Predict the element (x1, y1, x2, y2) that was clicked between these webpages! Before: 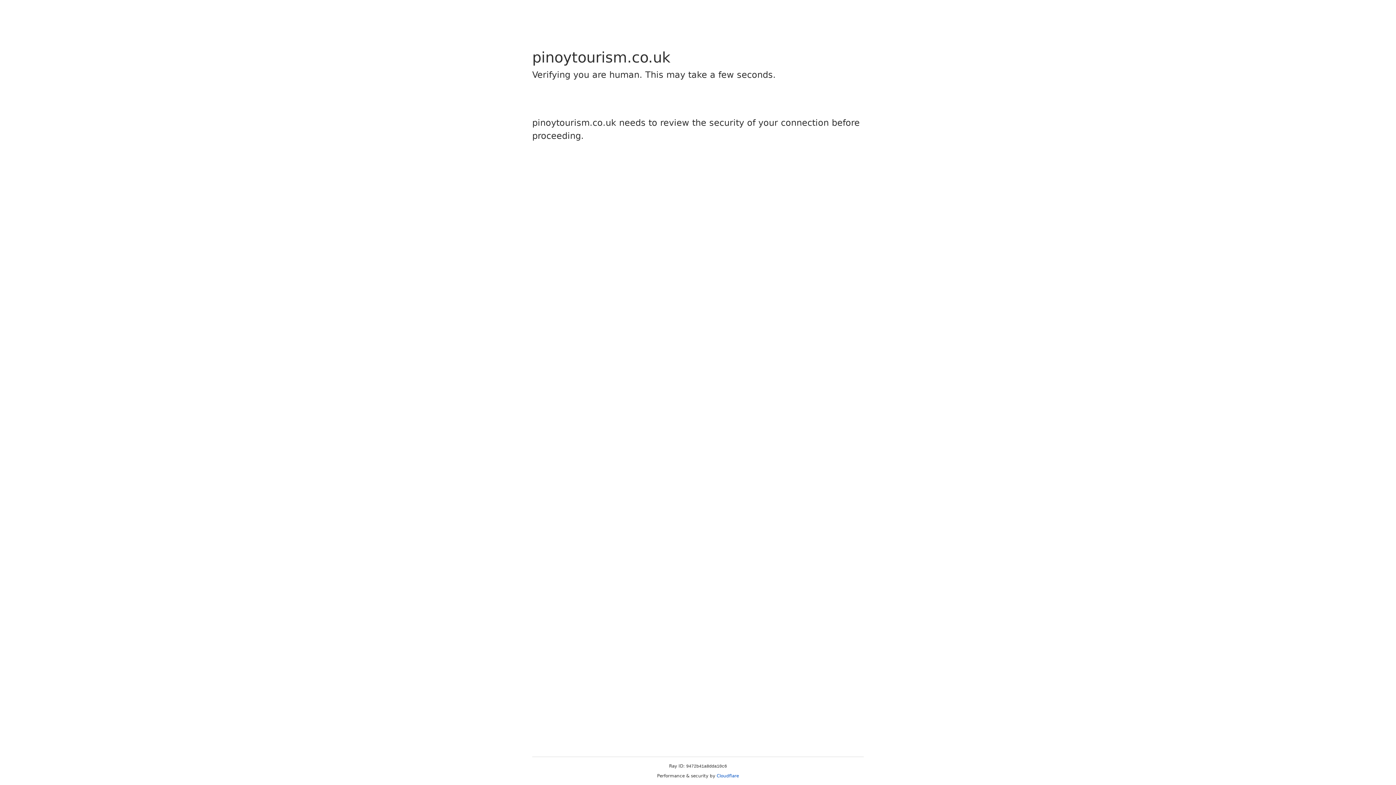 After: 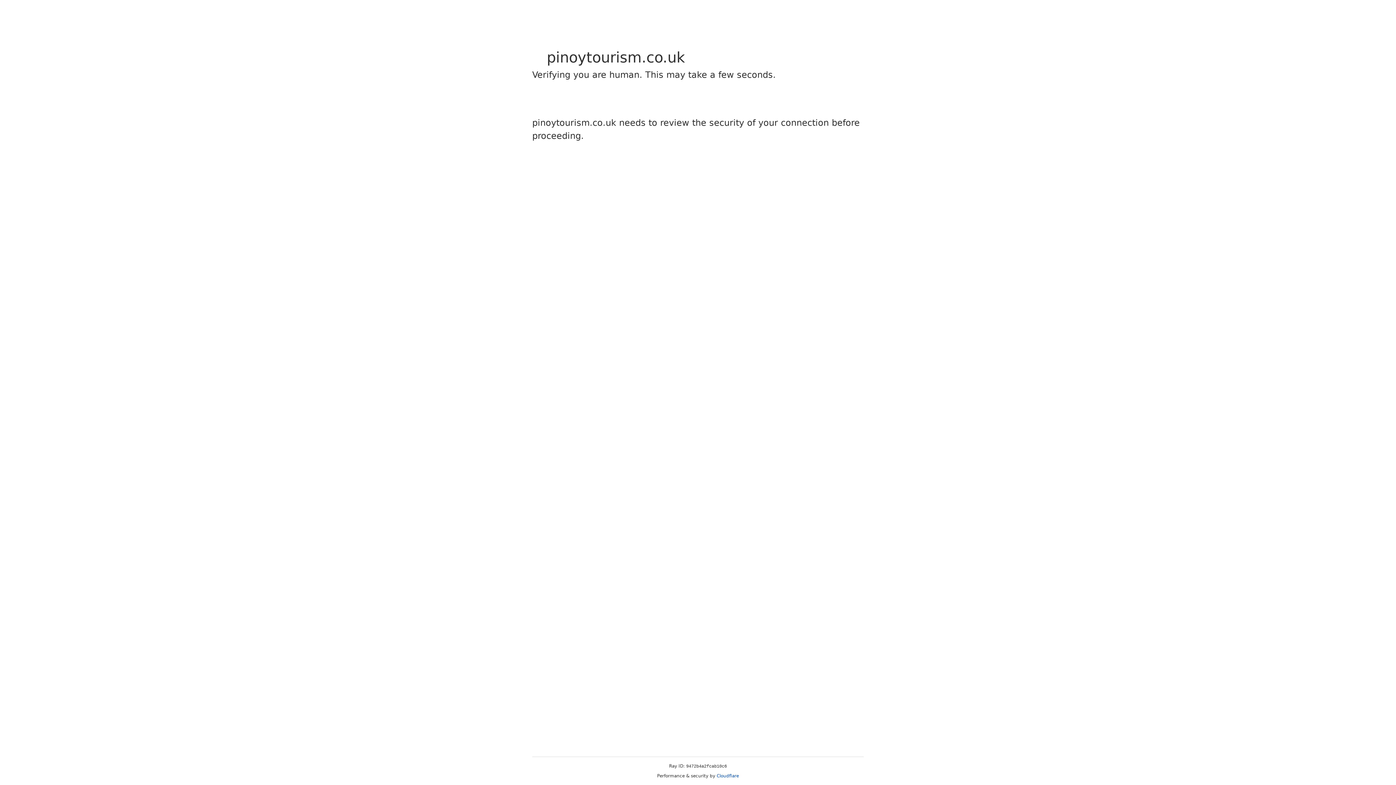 Action: bbox: (716, 773, 739, 778) label: Cloudflare